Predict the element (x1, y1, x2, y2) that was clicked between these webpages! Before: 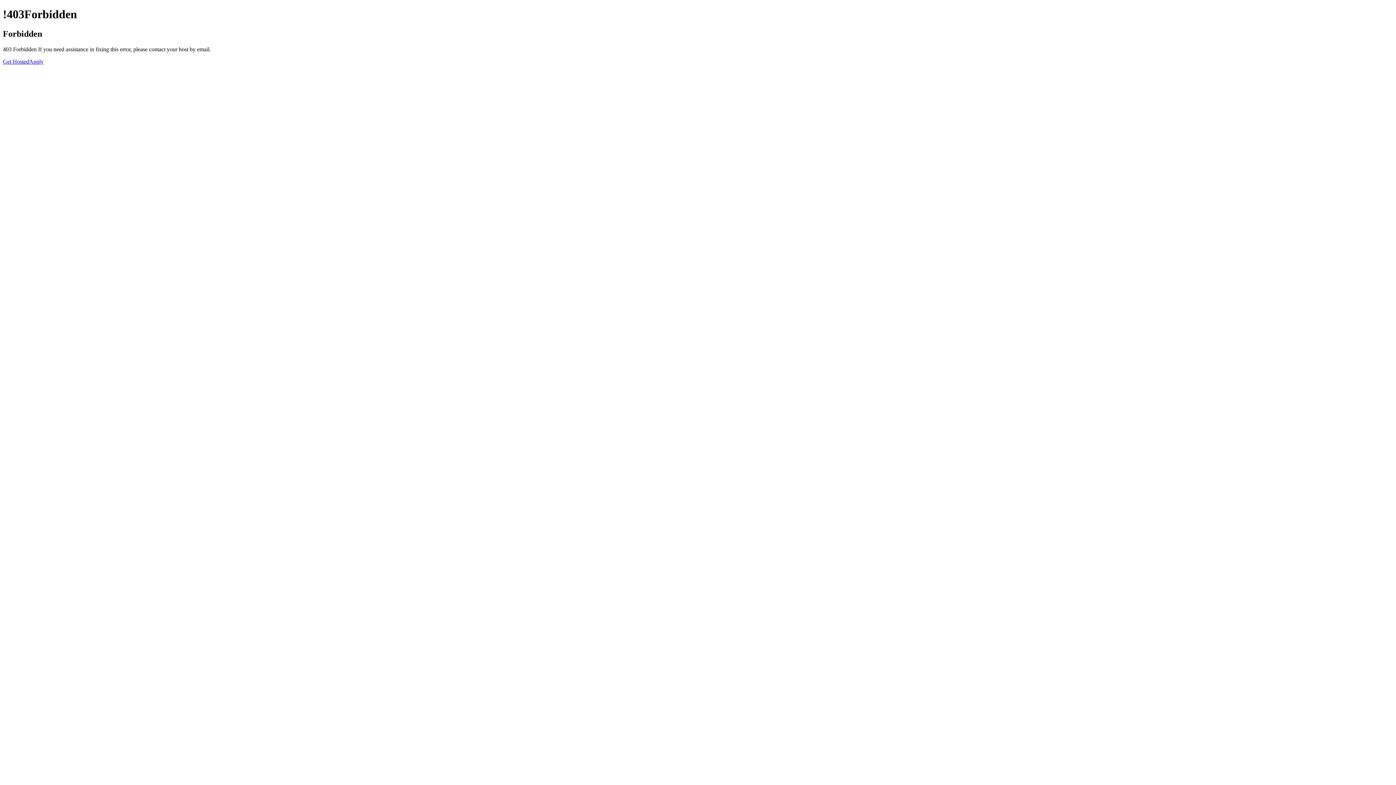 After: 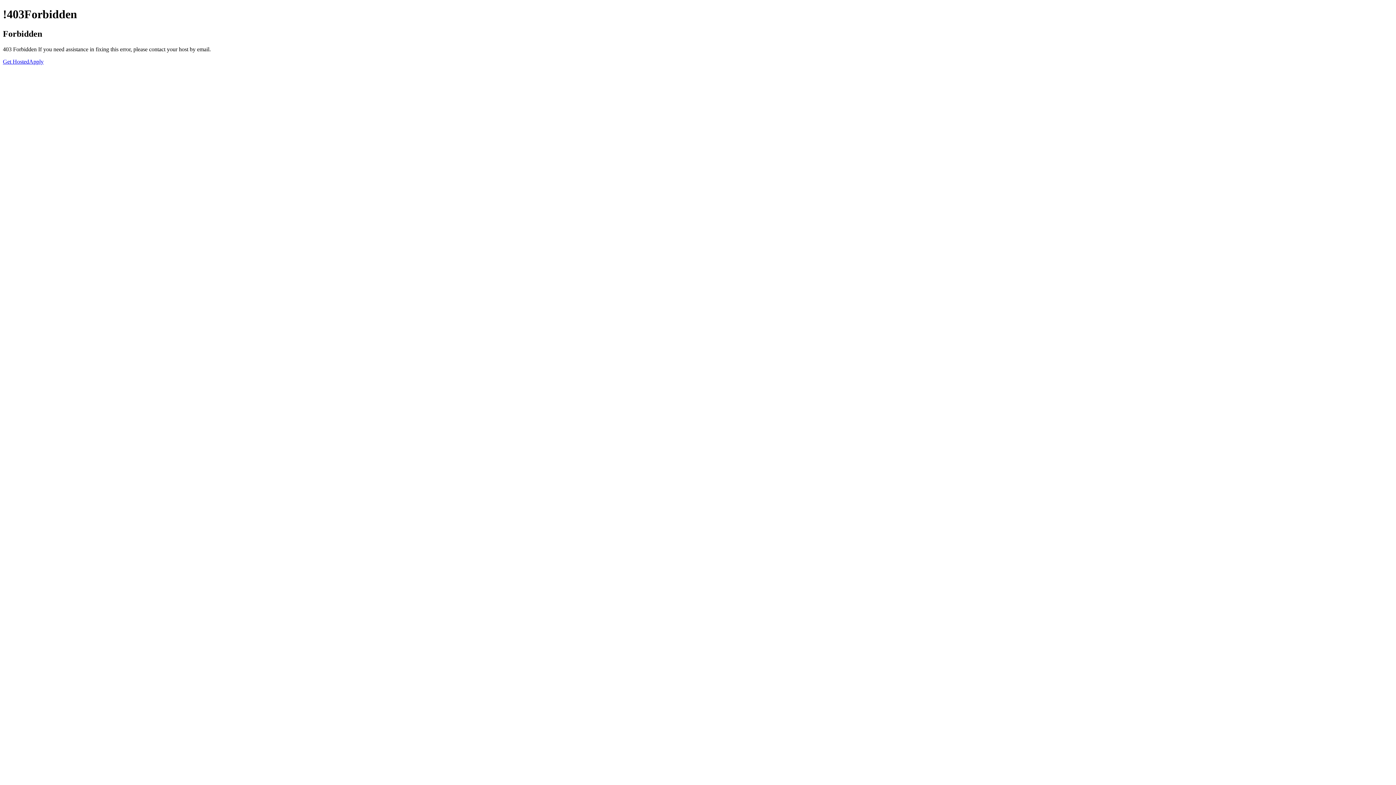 Action: label: Get Hosted bbox: (2, 58, 29, 64)